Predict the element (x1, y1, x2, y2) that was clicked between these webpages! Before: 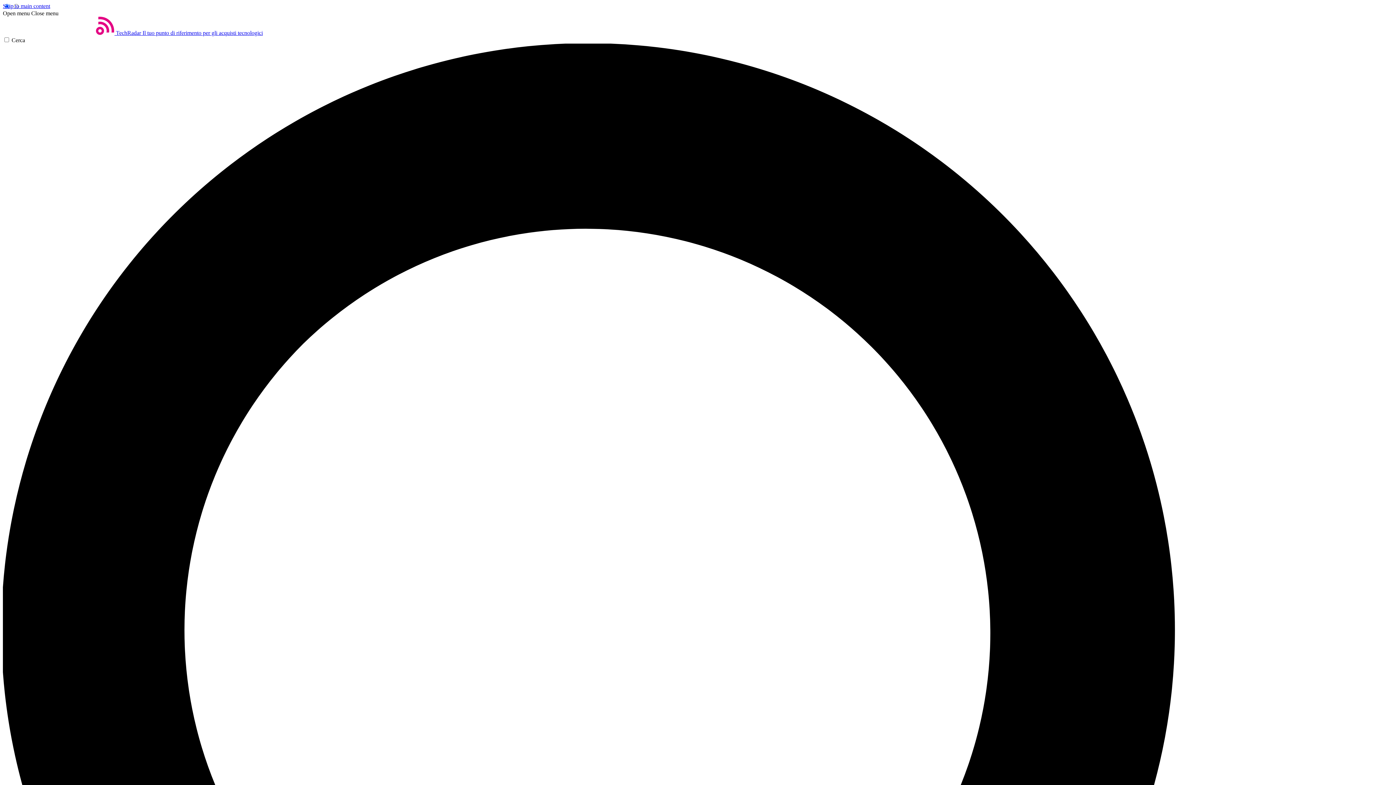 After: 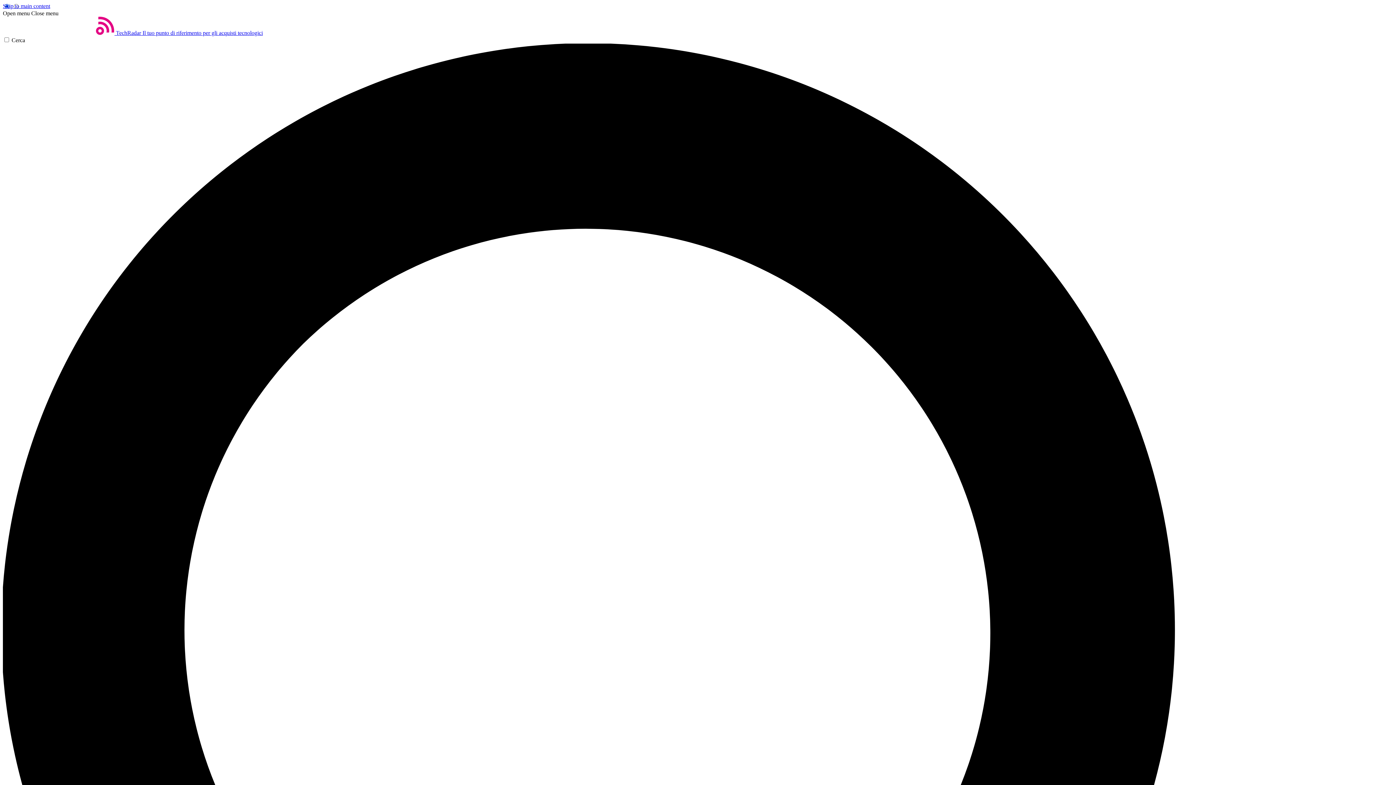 Action: label: Close menu bbox: (31, 10, 58, 16)